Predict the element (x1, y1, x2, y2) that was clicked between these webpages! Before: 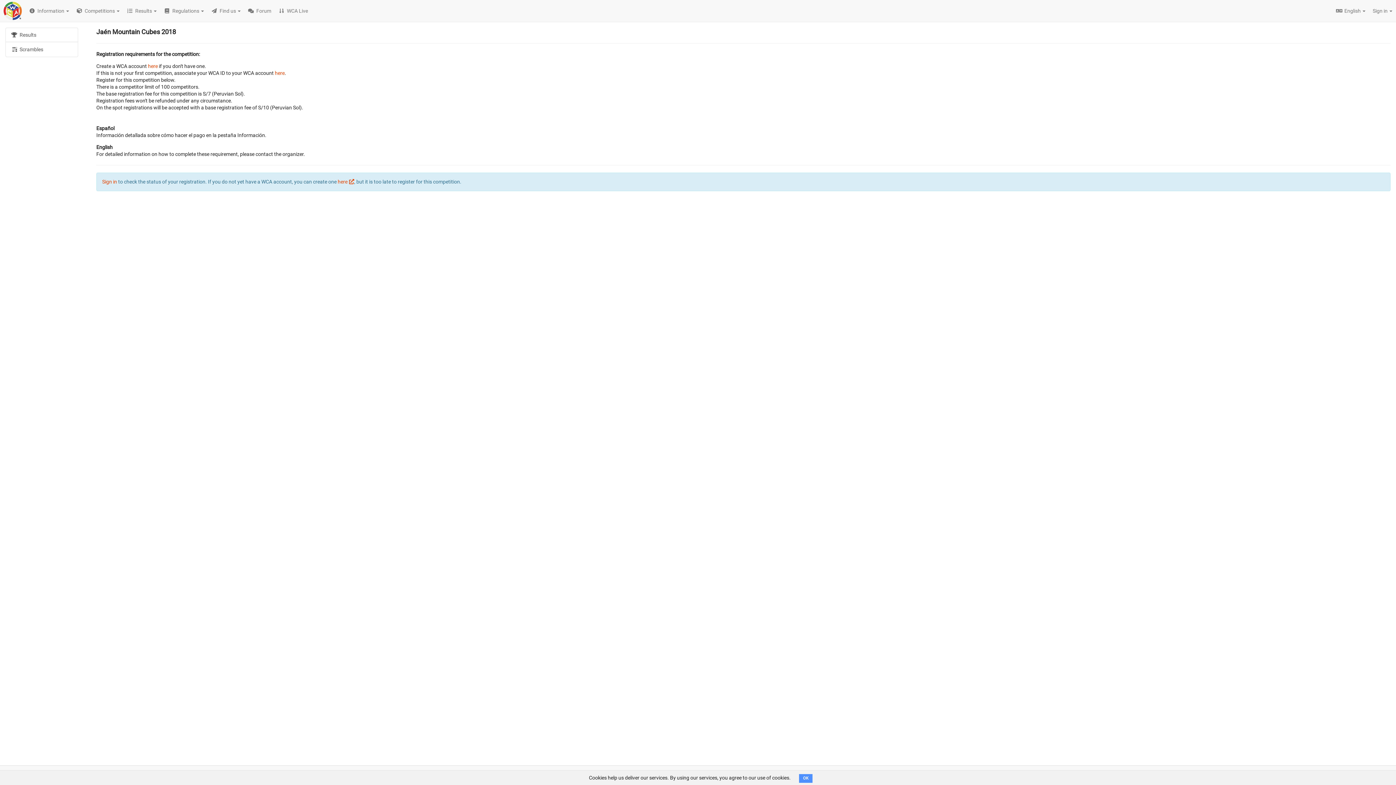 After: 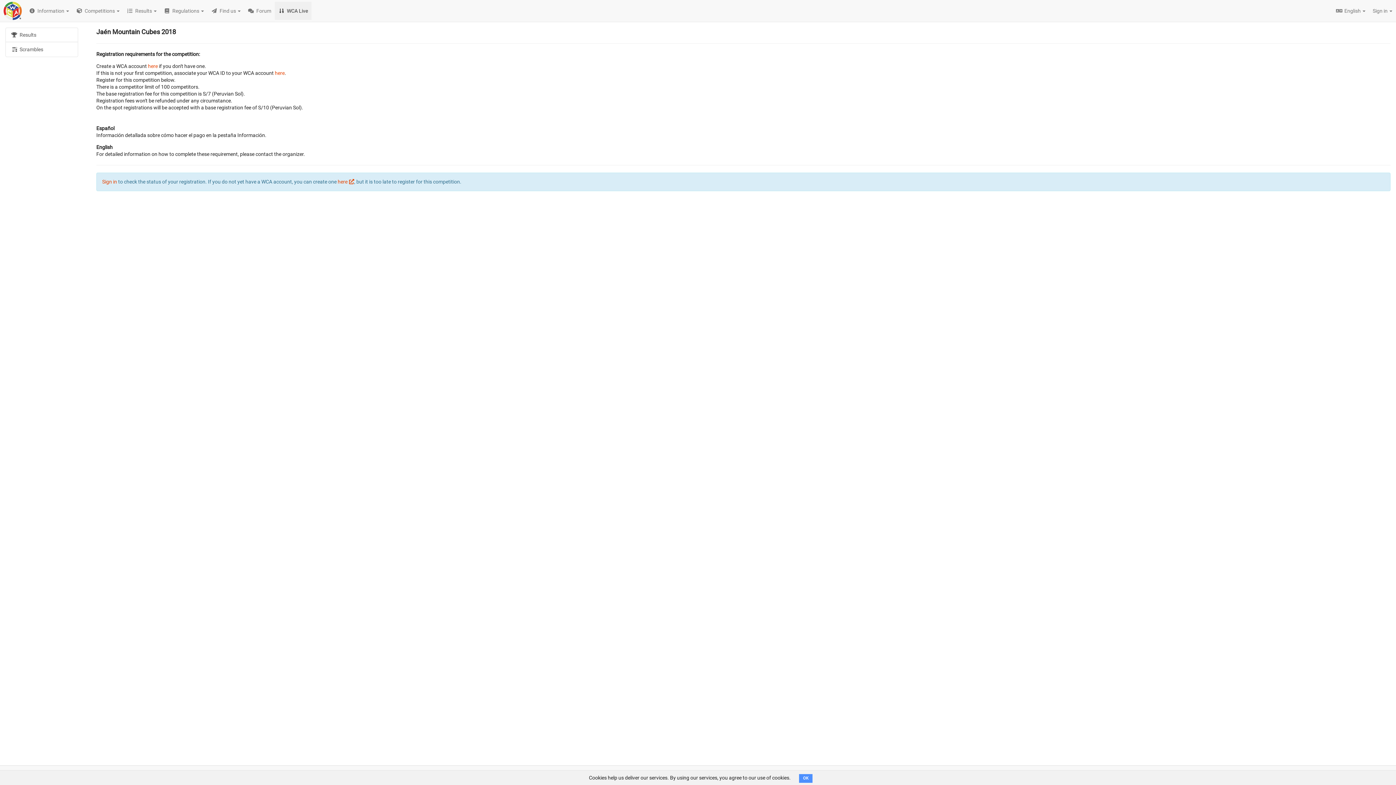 Action: bbox: (274, 1, 311, 20) label:  WCA Live